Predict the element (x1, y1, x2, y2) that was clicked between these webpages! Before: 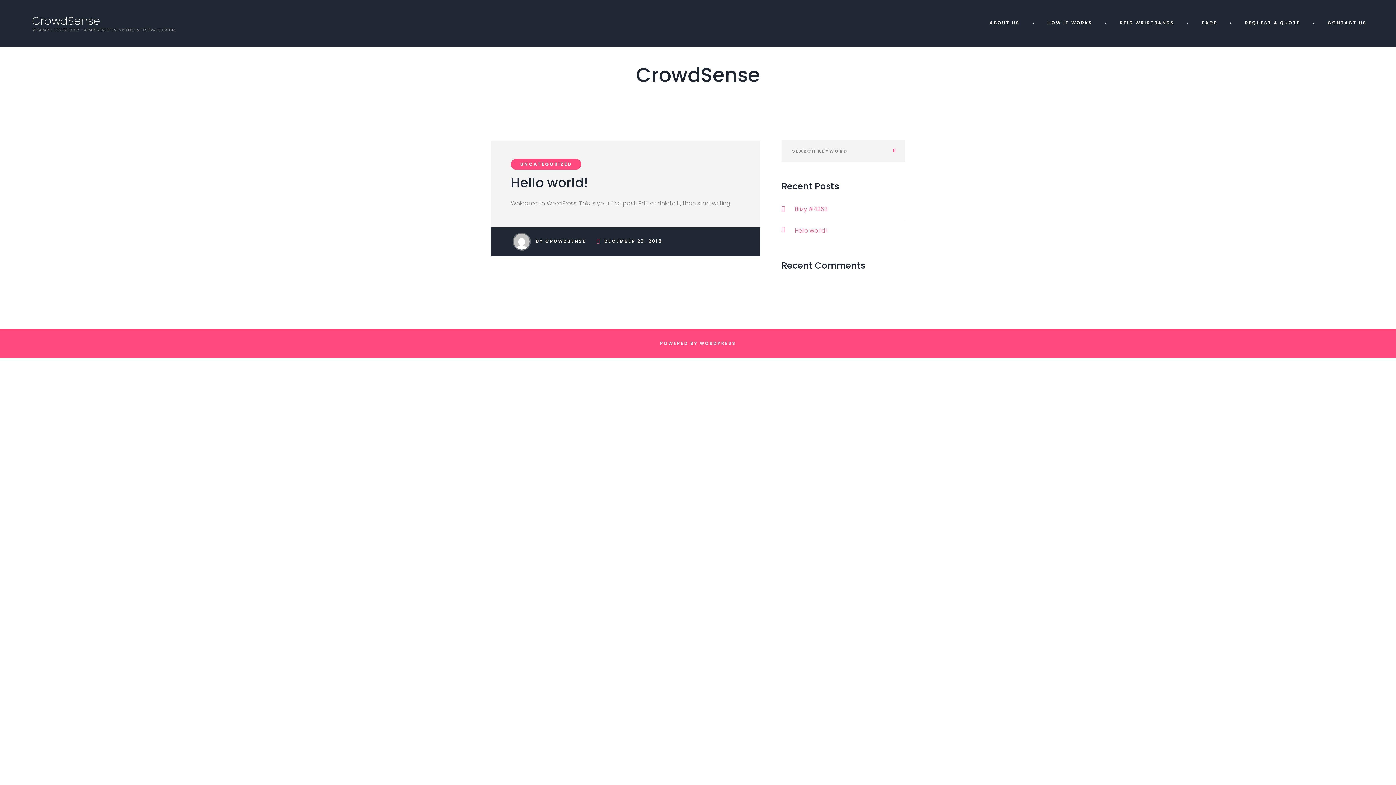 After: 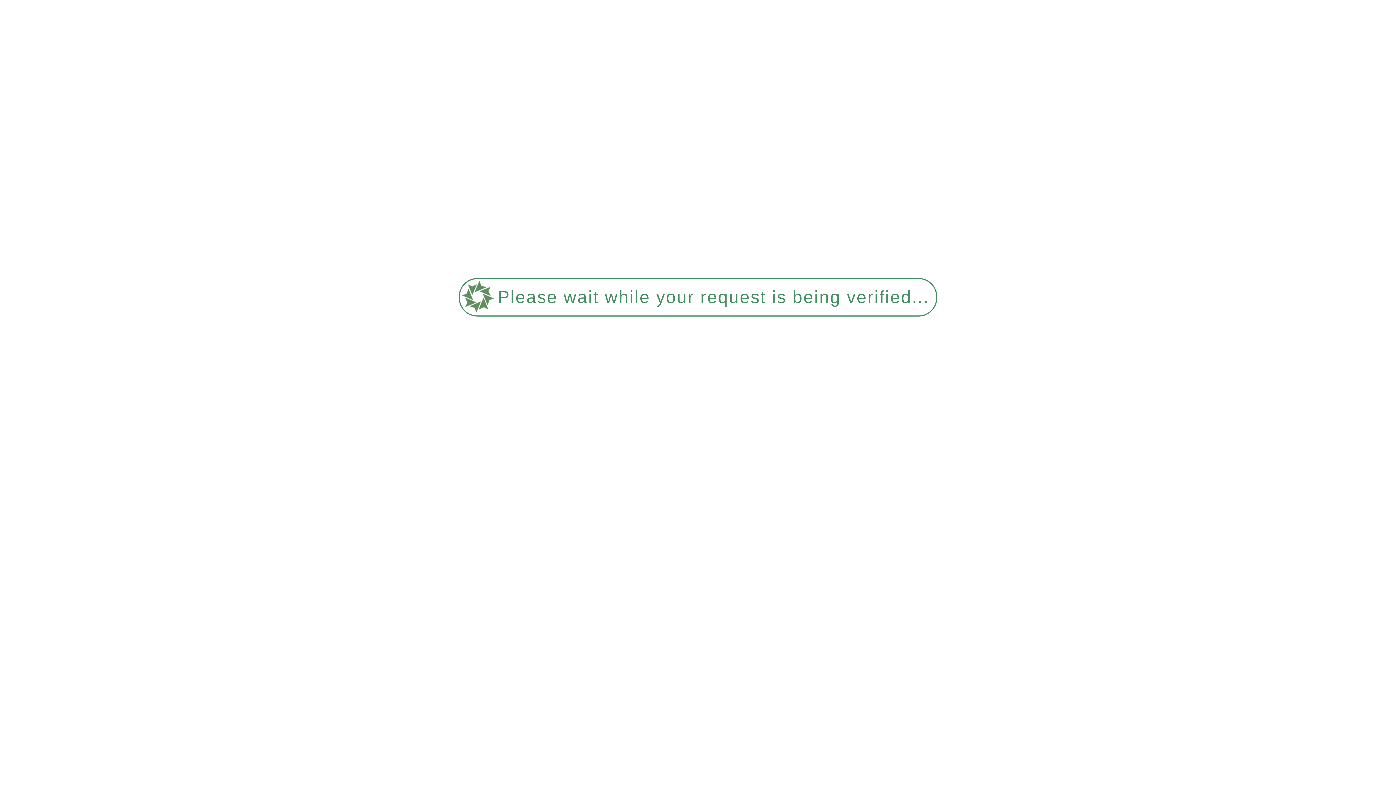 Action: label: CrowdSense
WEARABLE TECHNOLOGY - A PARTNER OF EVENTSENSE & FESTIVALHUB.COM bbox: (29, 6, 178, 39)